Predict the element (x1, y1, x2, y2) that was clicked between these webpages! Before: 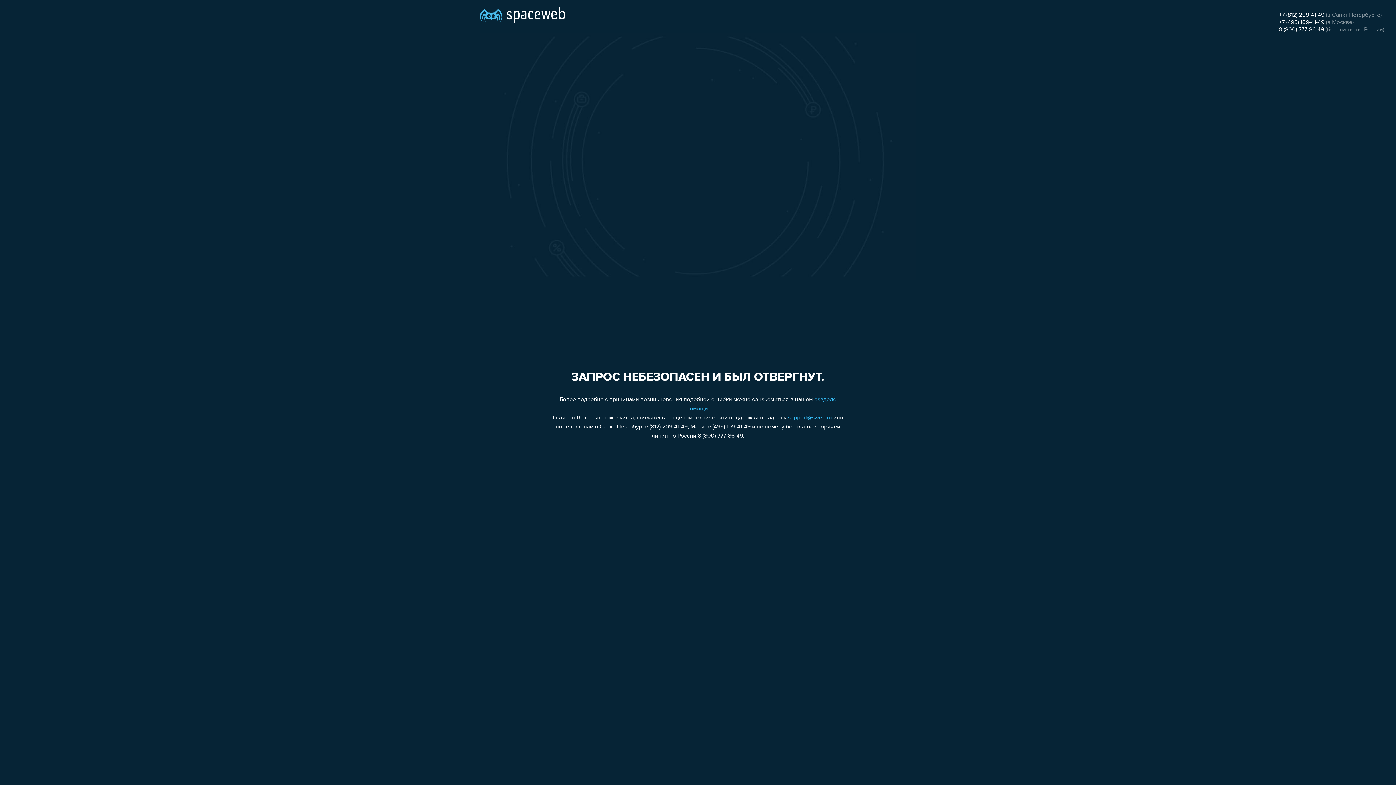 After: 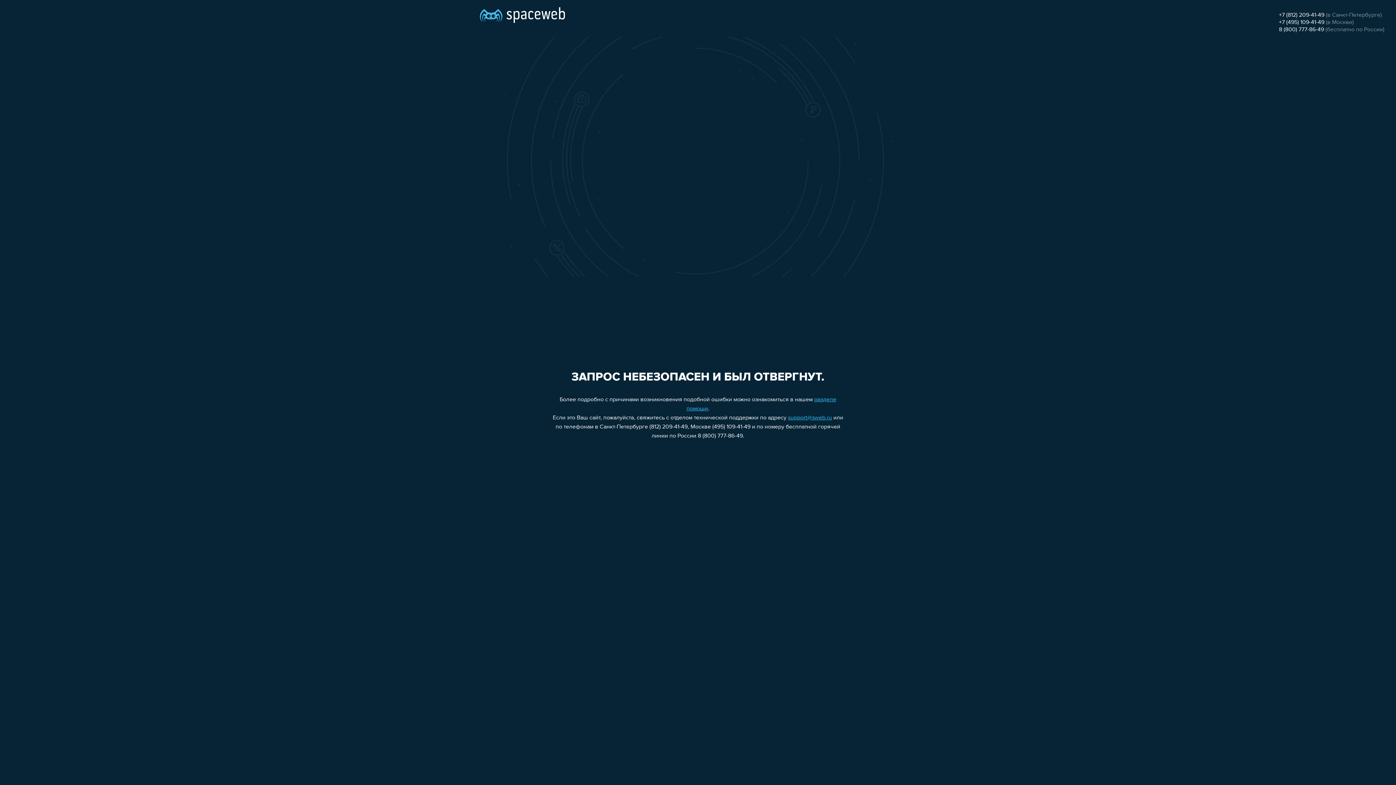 Action: label: +7 (812) 209-41-49 bbox: (1279, 12, 1324, 18)